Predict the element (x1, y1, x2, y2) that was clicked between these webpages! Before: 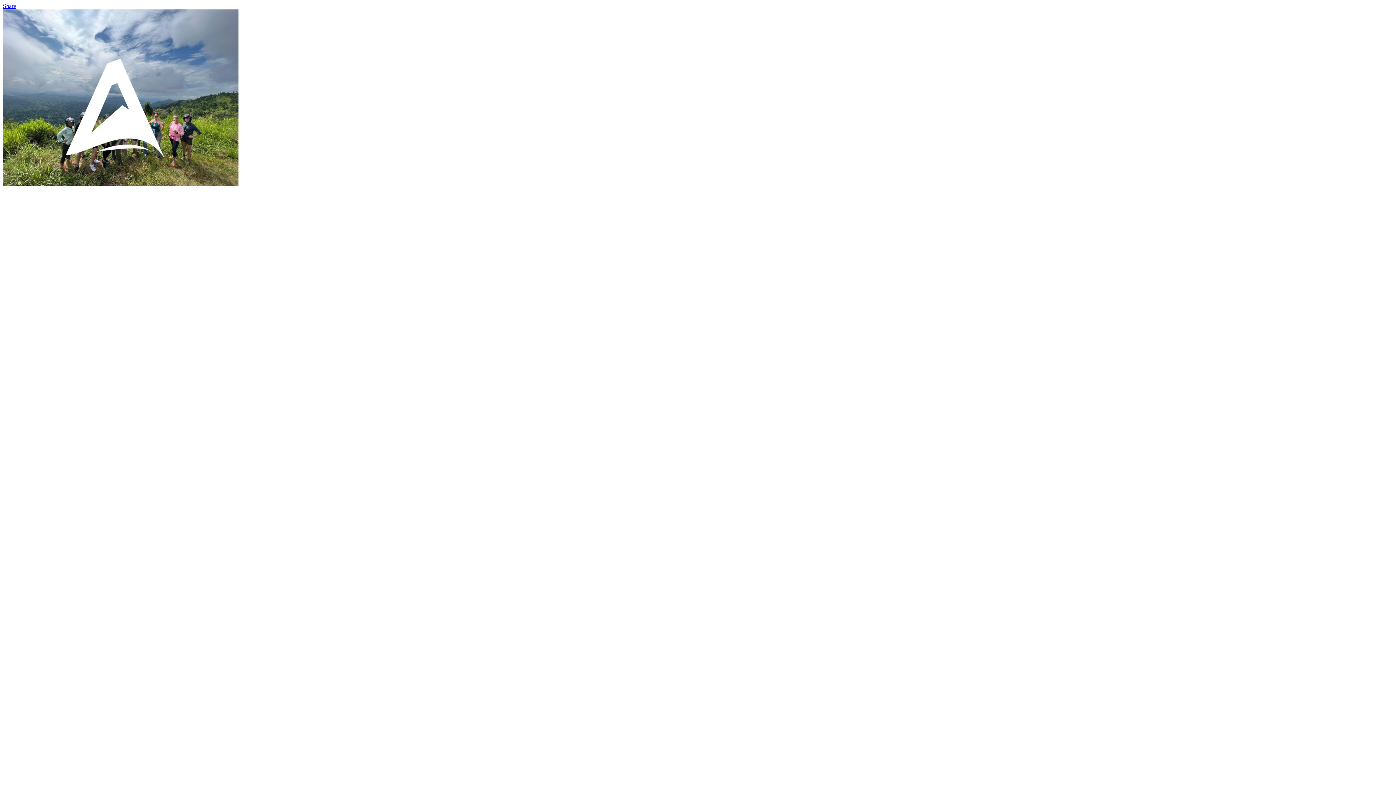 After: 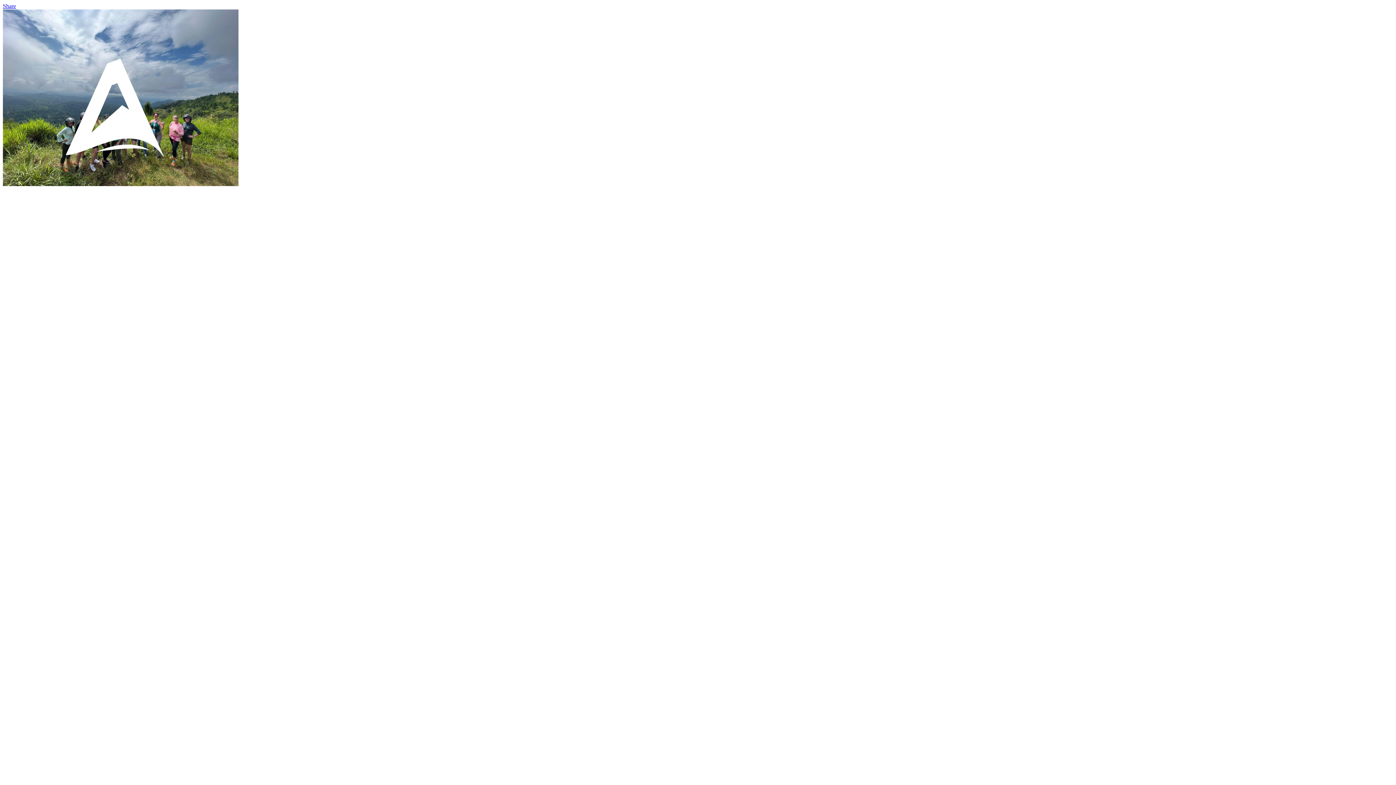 Action: label: Share bbox: (2, 2, 16, 9)